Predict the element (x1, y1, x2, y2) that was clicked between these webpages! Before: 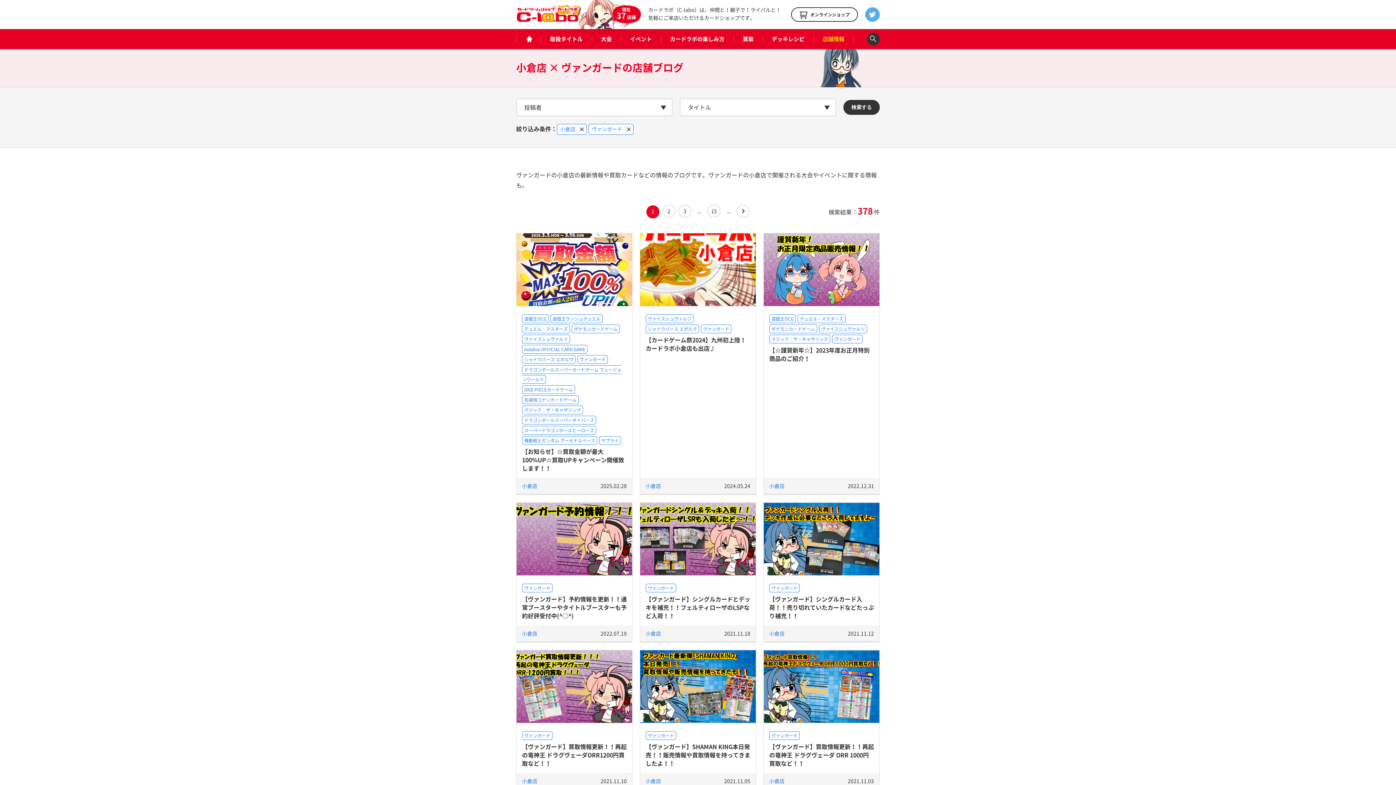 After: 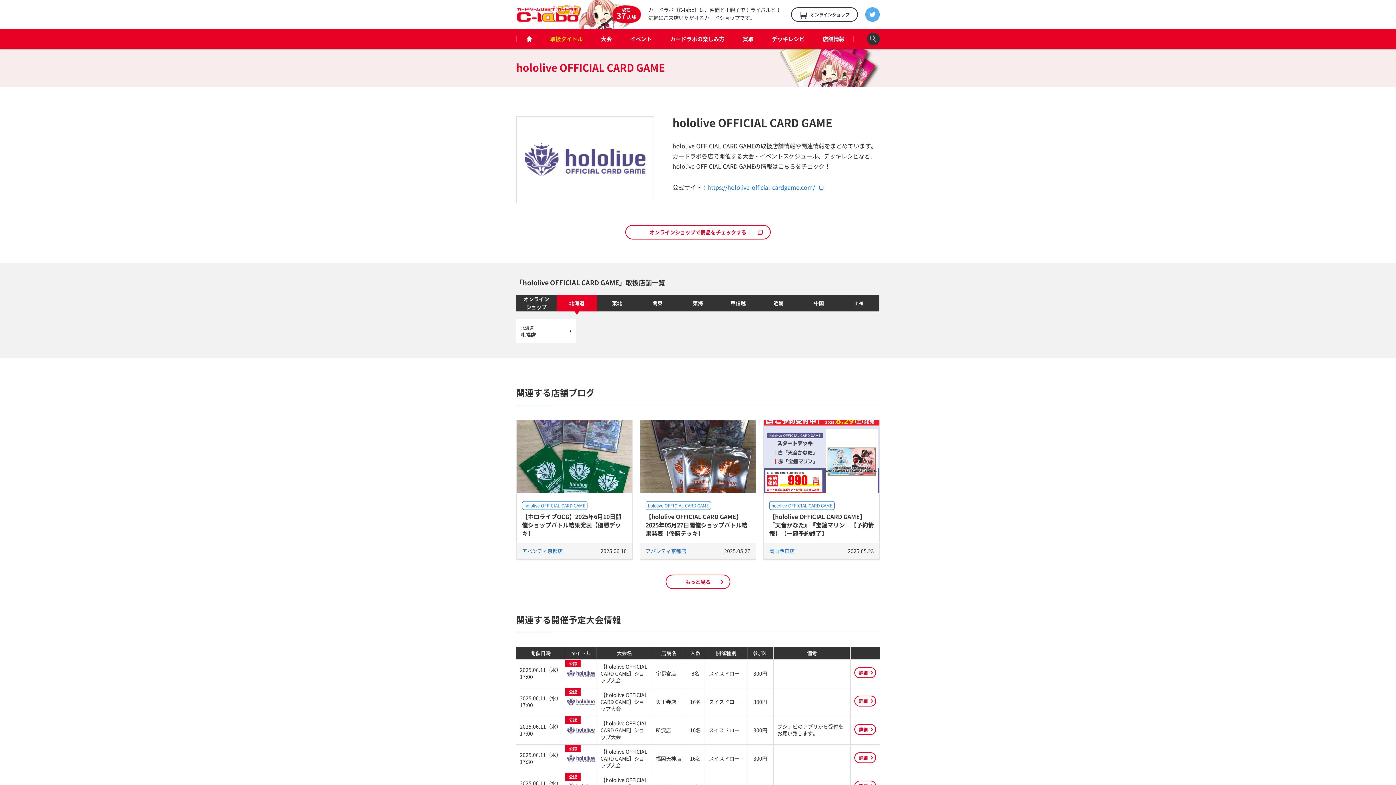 Action: bbox: (522, 345, 587, 353) label: hololive OFFICIAL CARD GAME